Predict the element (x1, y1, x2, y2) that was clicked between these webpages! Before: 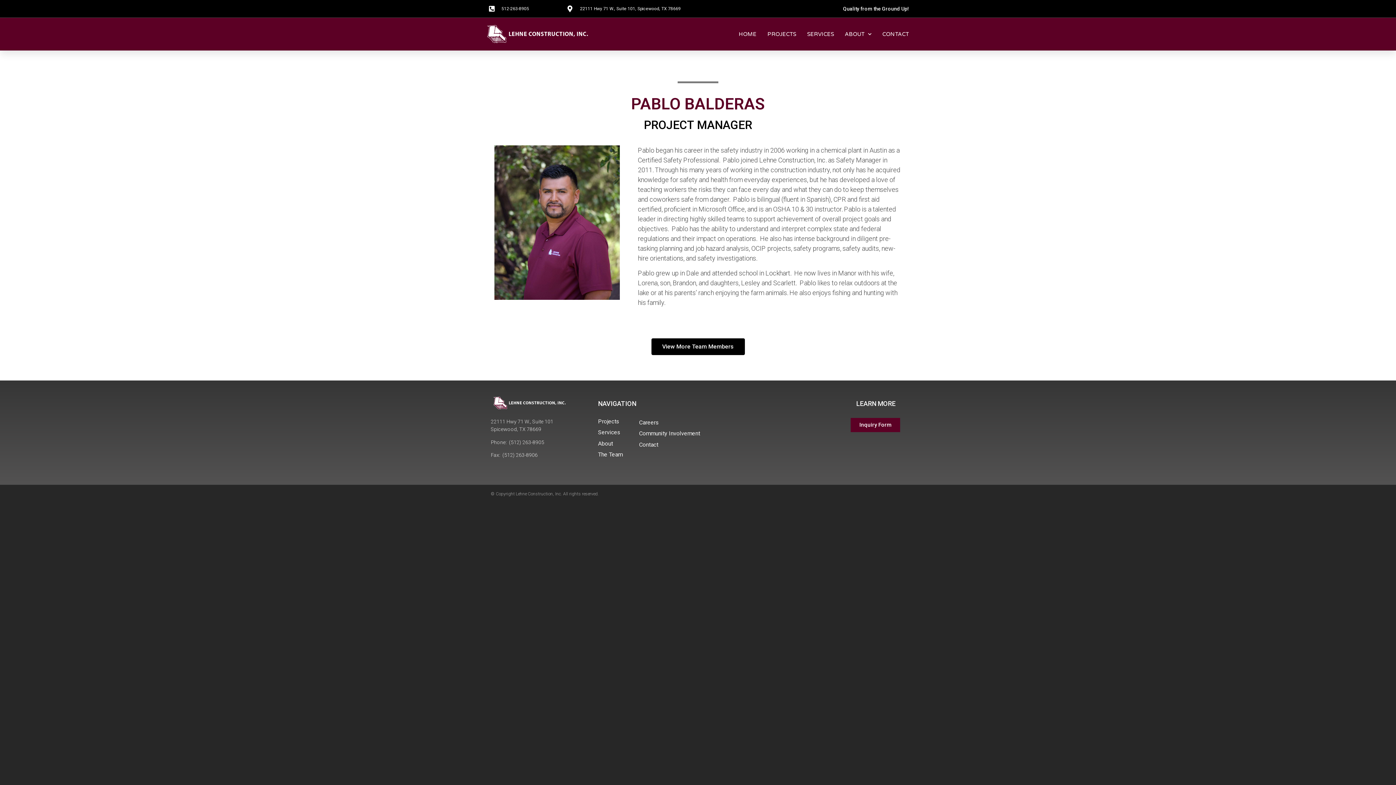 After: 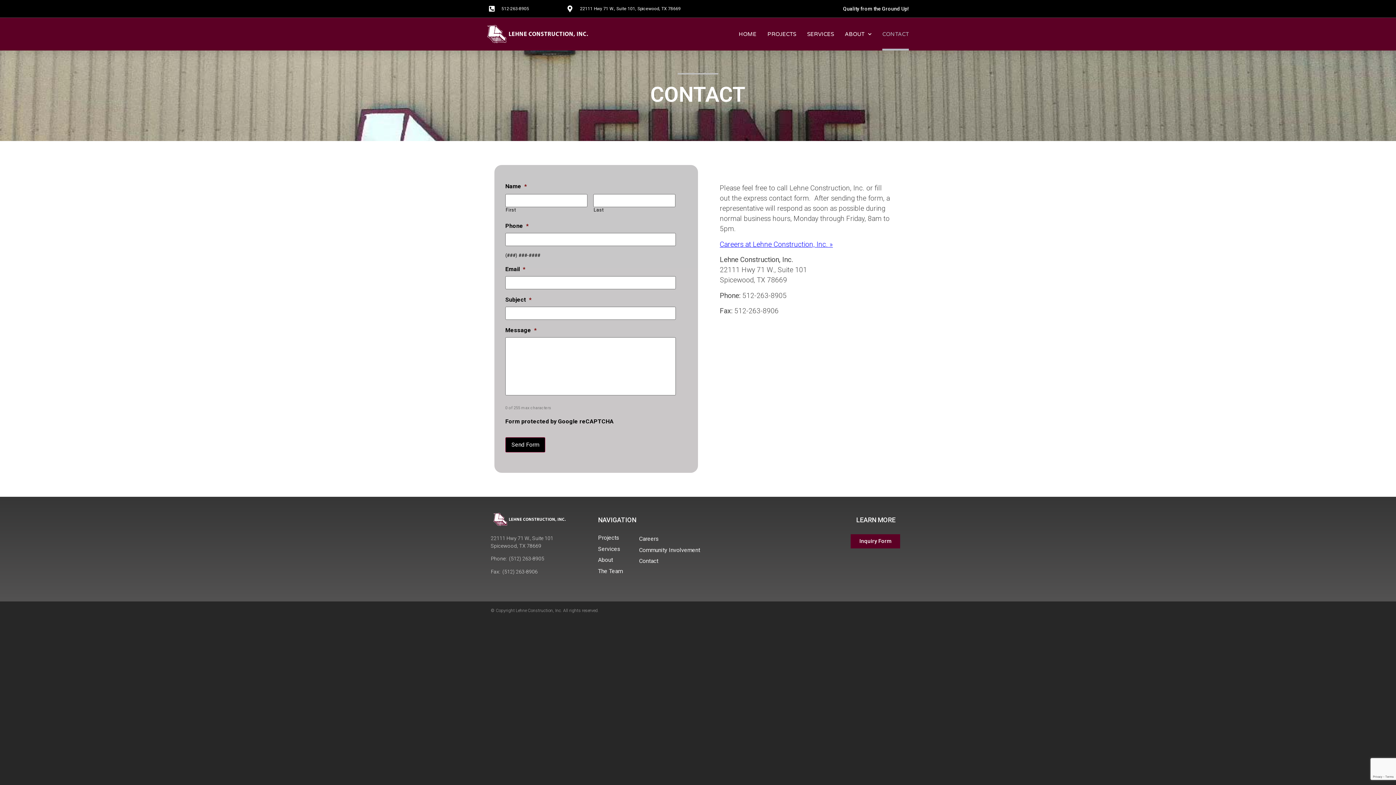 Action: bbox: (882, 17, 909, 50) label: CONTACT